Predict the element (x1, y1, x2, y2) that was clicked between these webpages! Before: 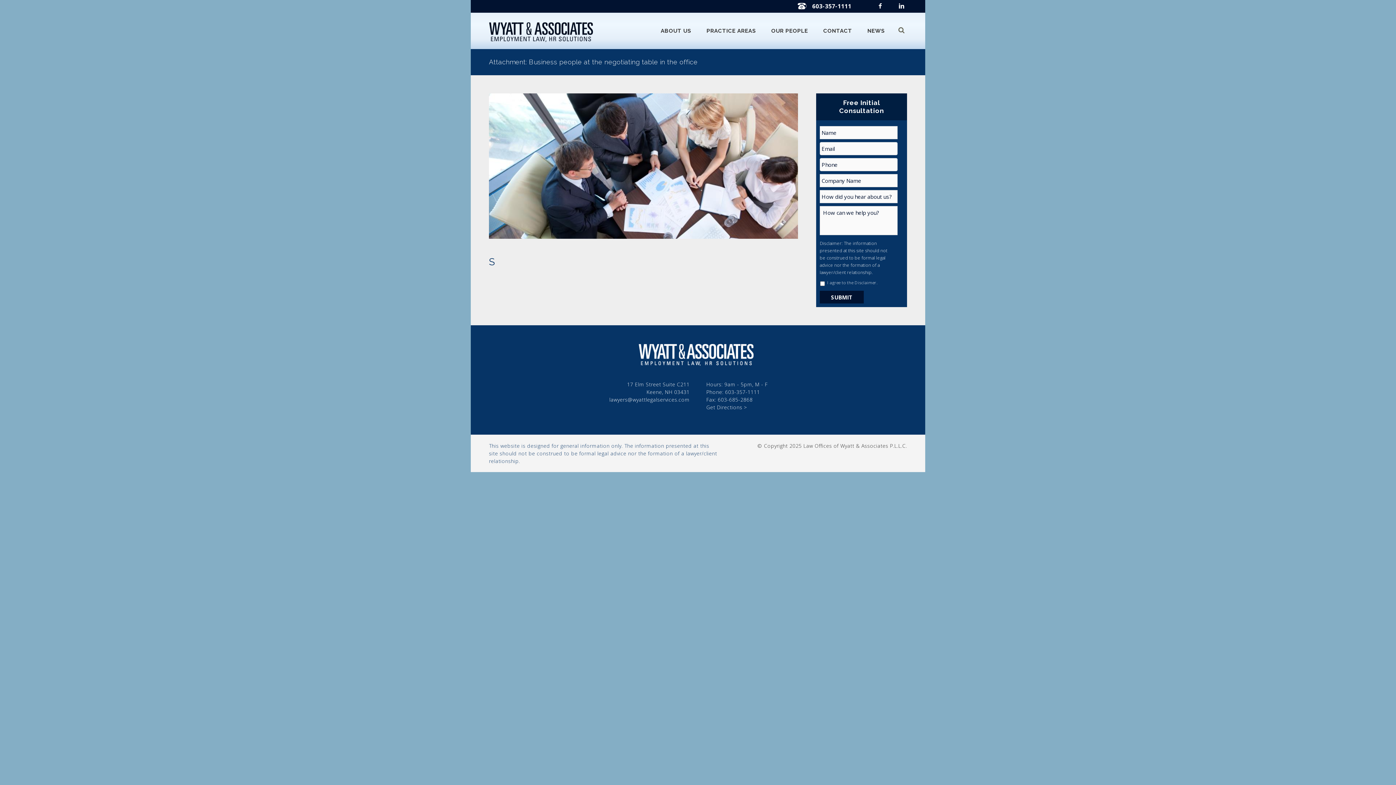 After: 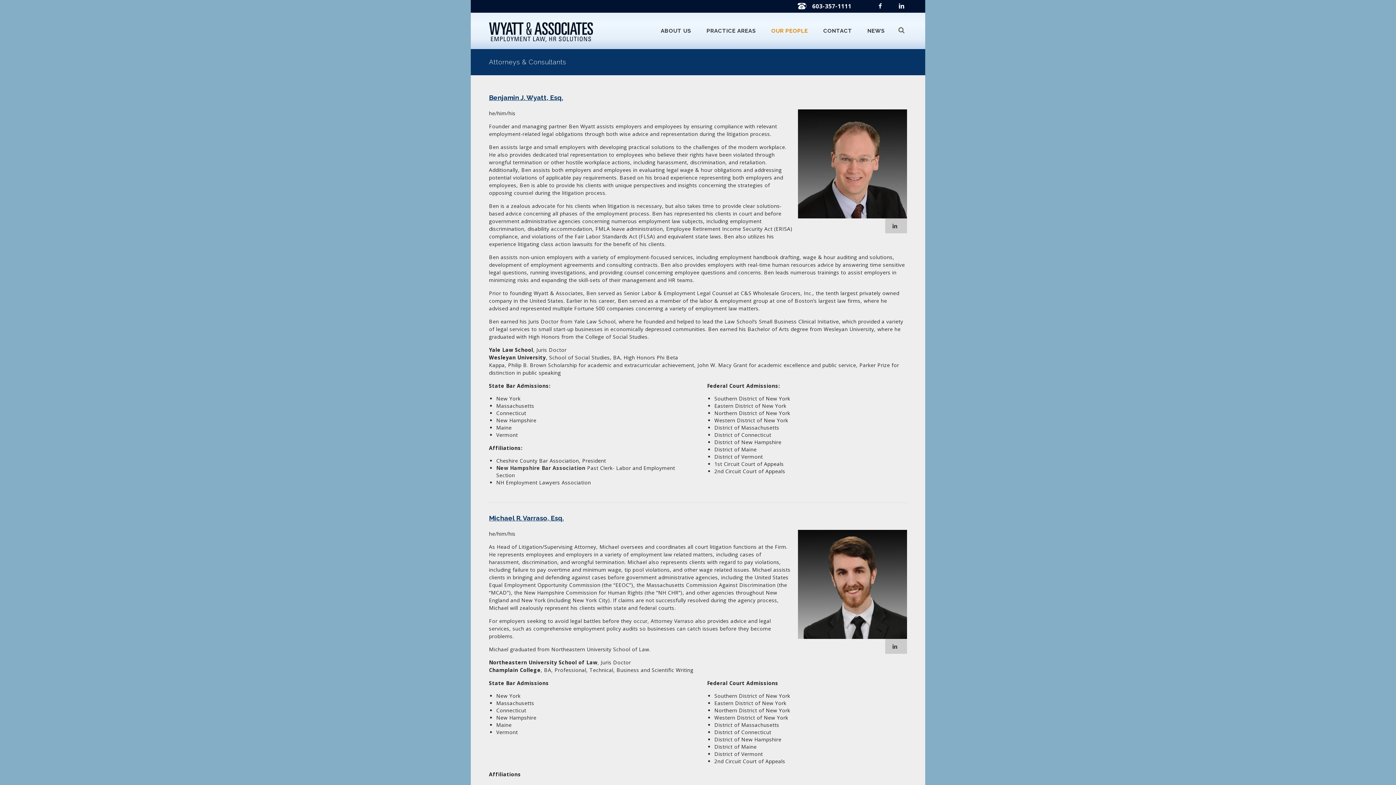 Action: label: OUR PEOPLE bbox: (763, 23, 815, 38)